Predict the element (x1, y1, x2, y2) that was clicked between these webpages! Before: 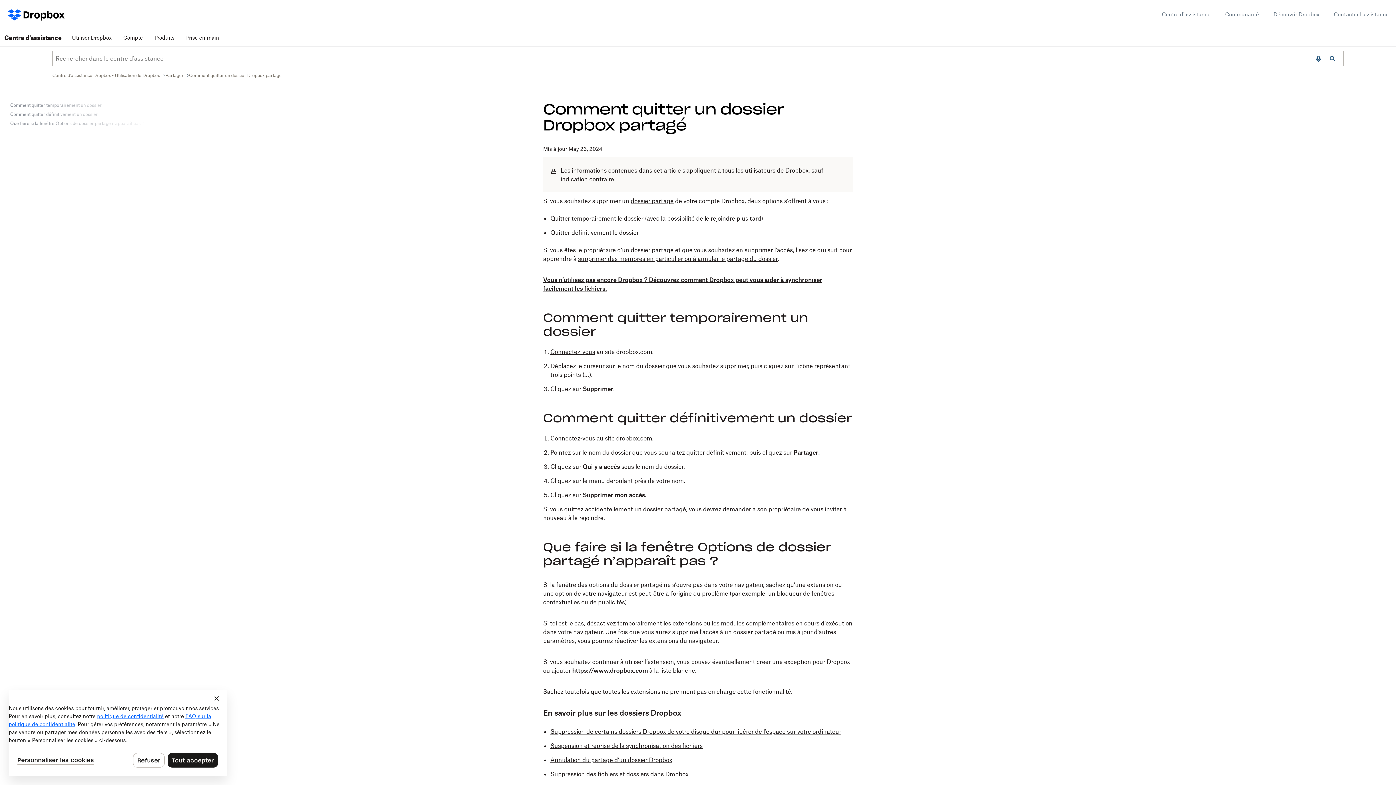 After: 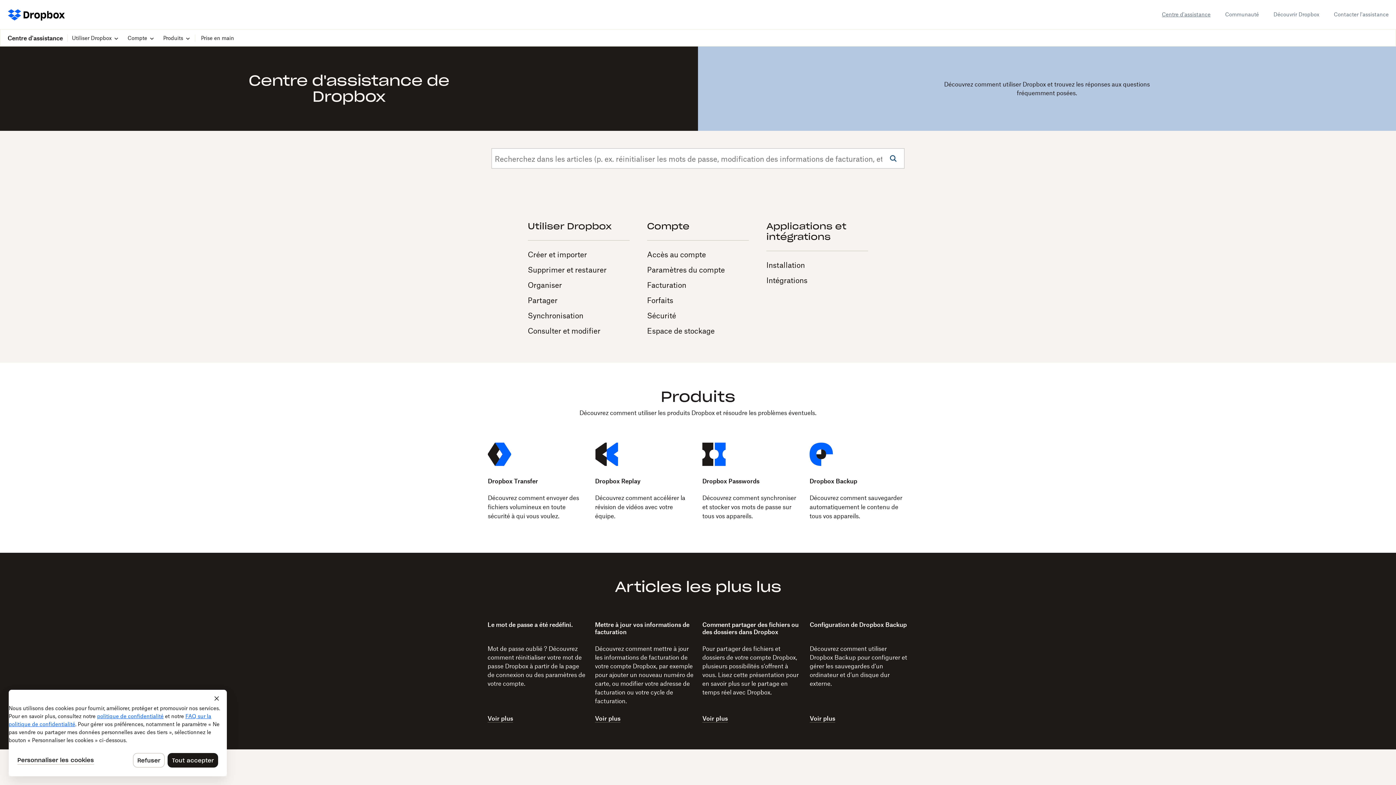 Action: label: Centre d'assistance bbox: (1162, 10, 1210, 18)